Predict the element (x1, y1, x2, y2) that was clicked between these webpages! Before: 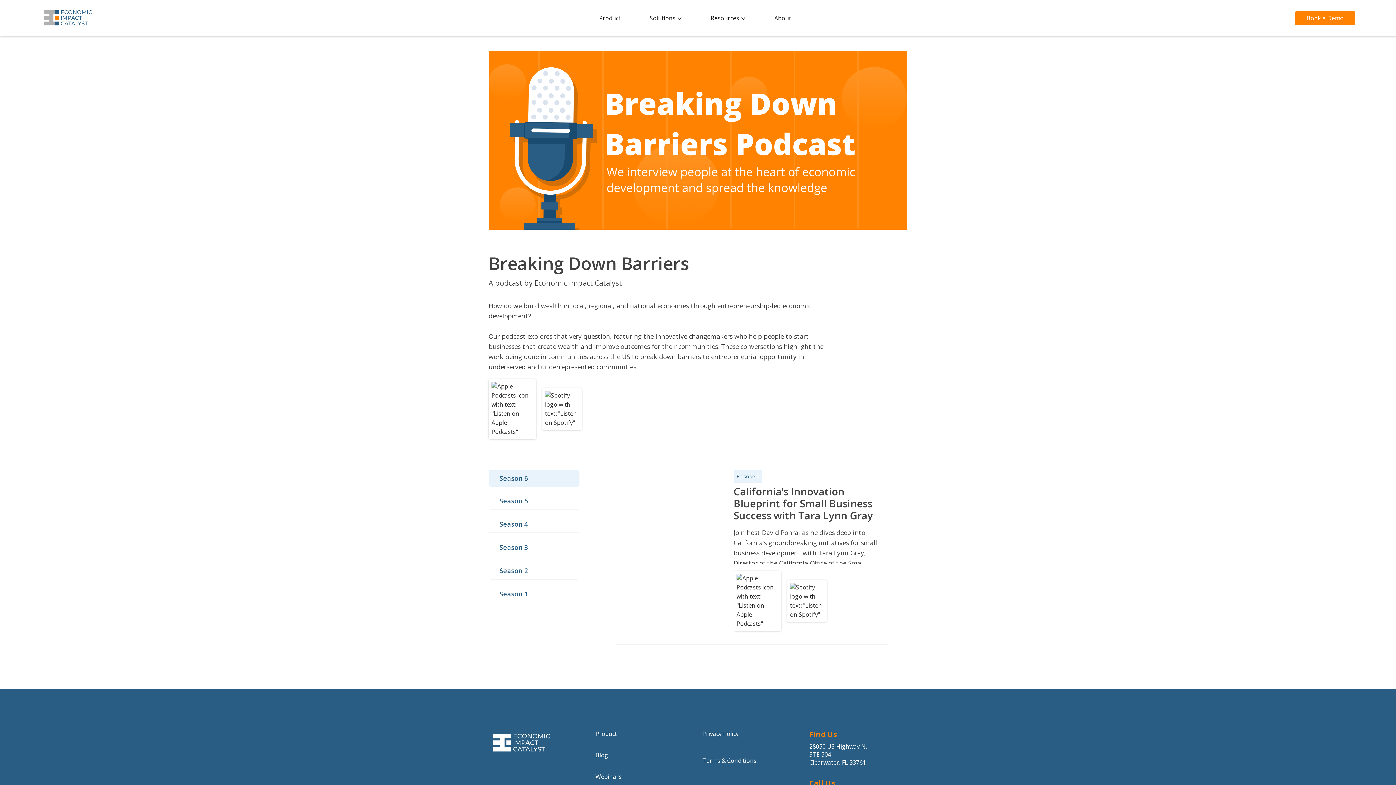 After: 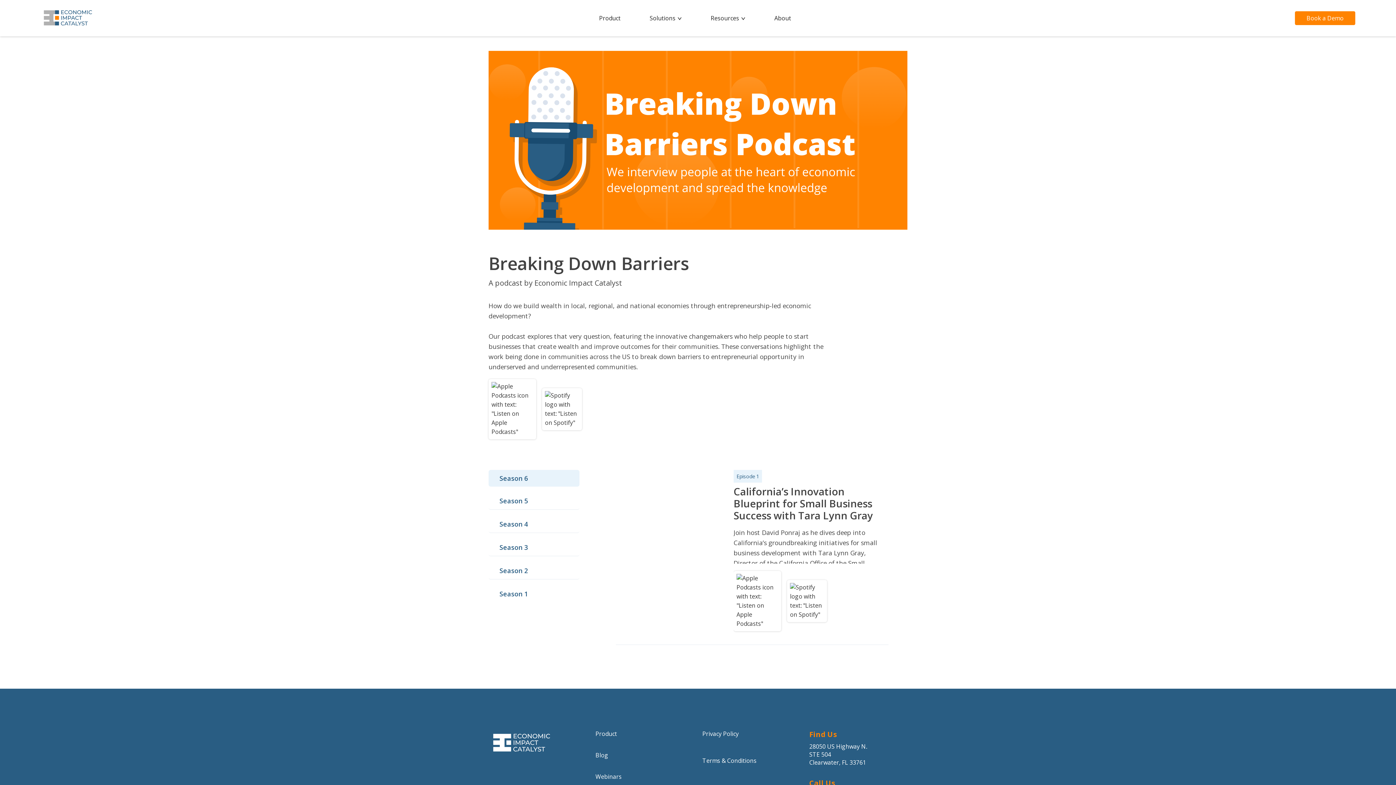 Action: bbox: (542, 388, 582, 430)